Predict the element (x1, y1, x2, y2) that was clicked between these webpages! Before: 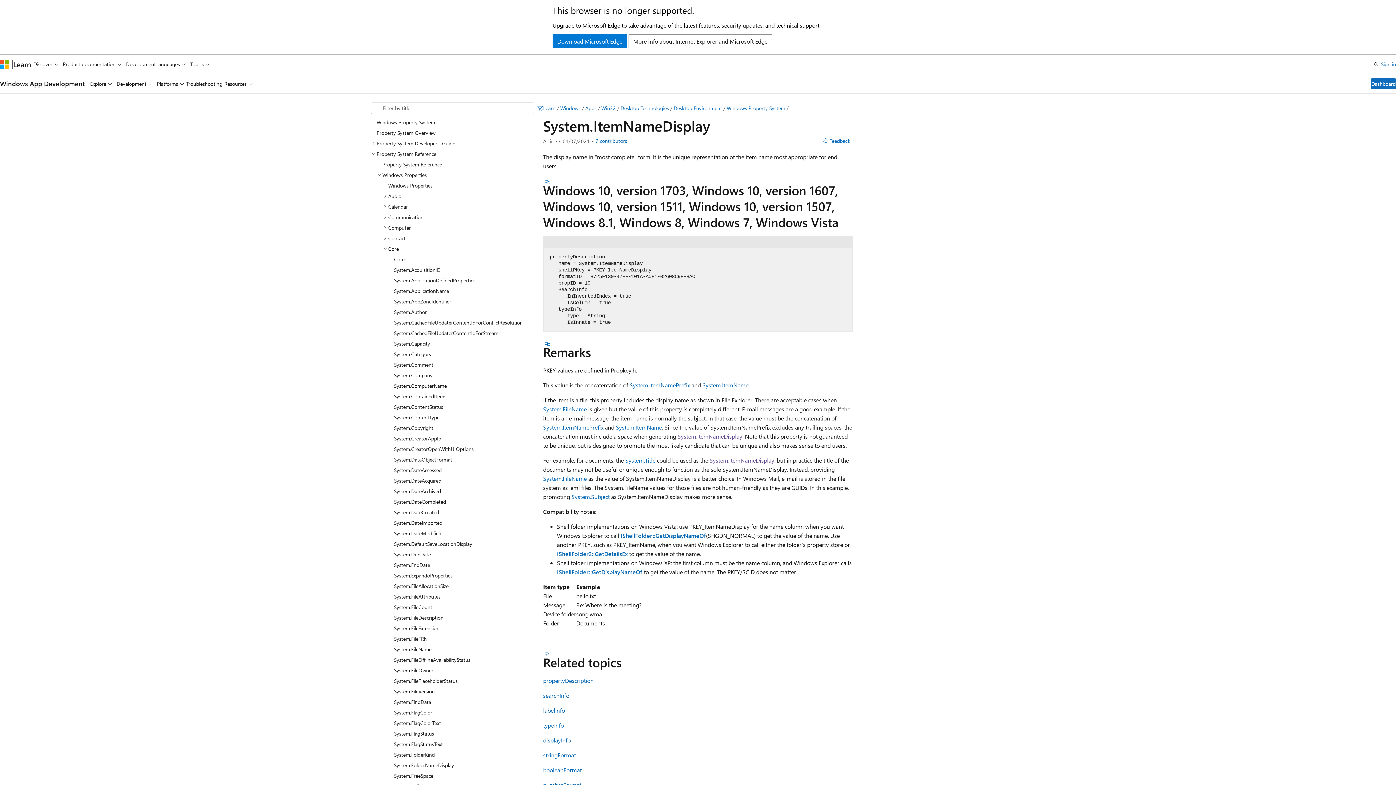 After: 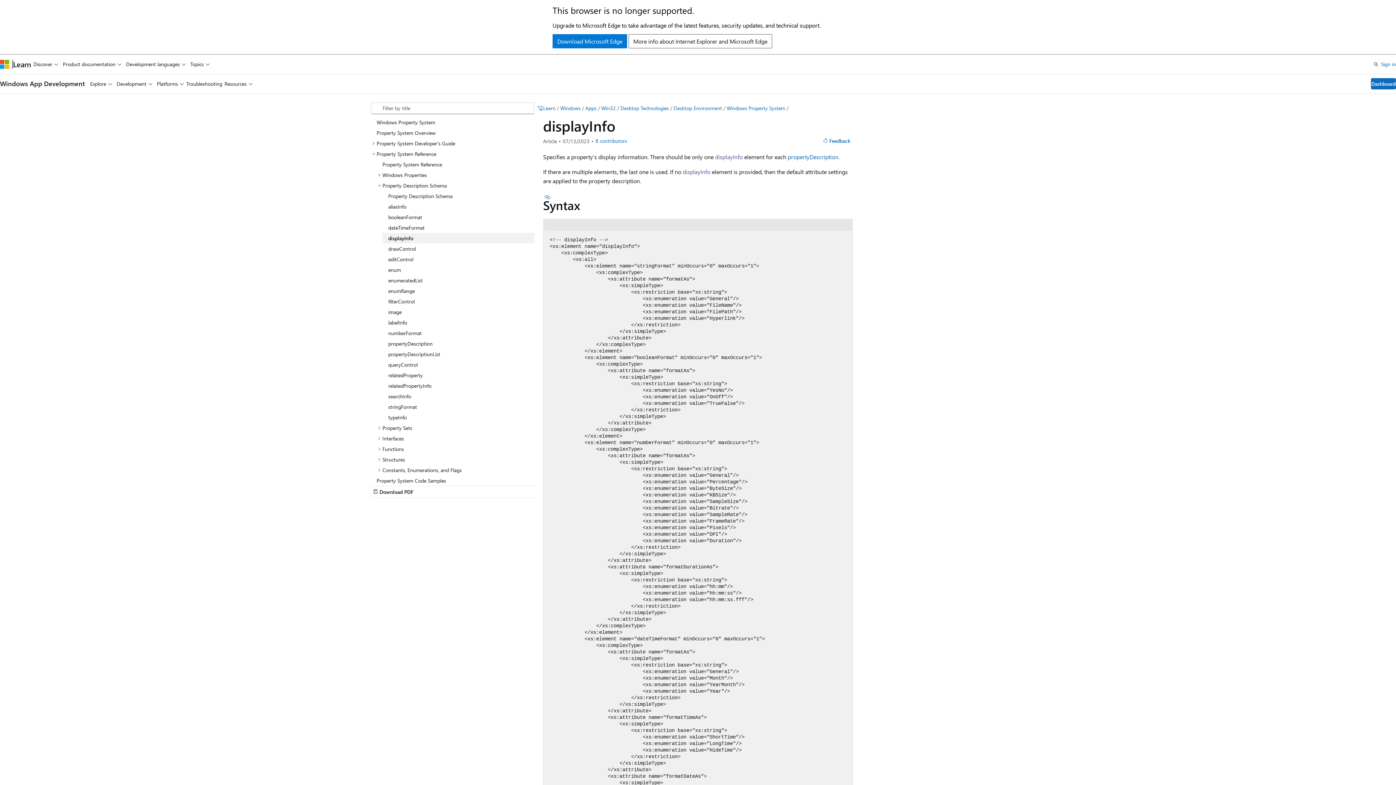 Action: bbox: (543, 736, 570, 744) label: displayInfo